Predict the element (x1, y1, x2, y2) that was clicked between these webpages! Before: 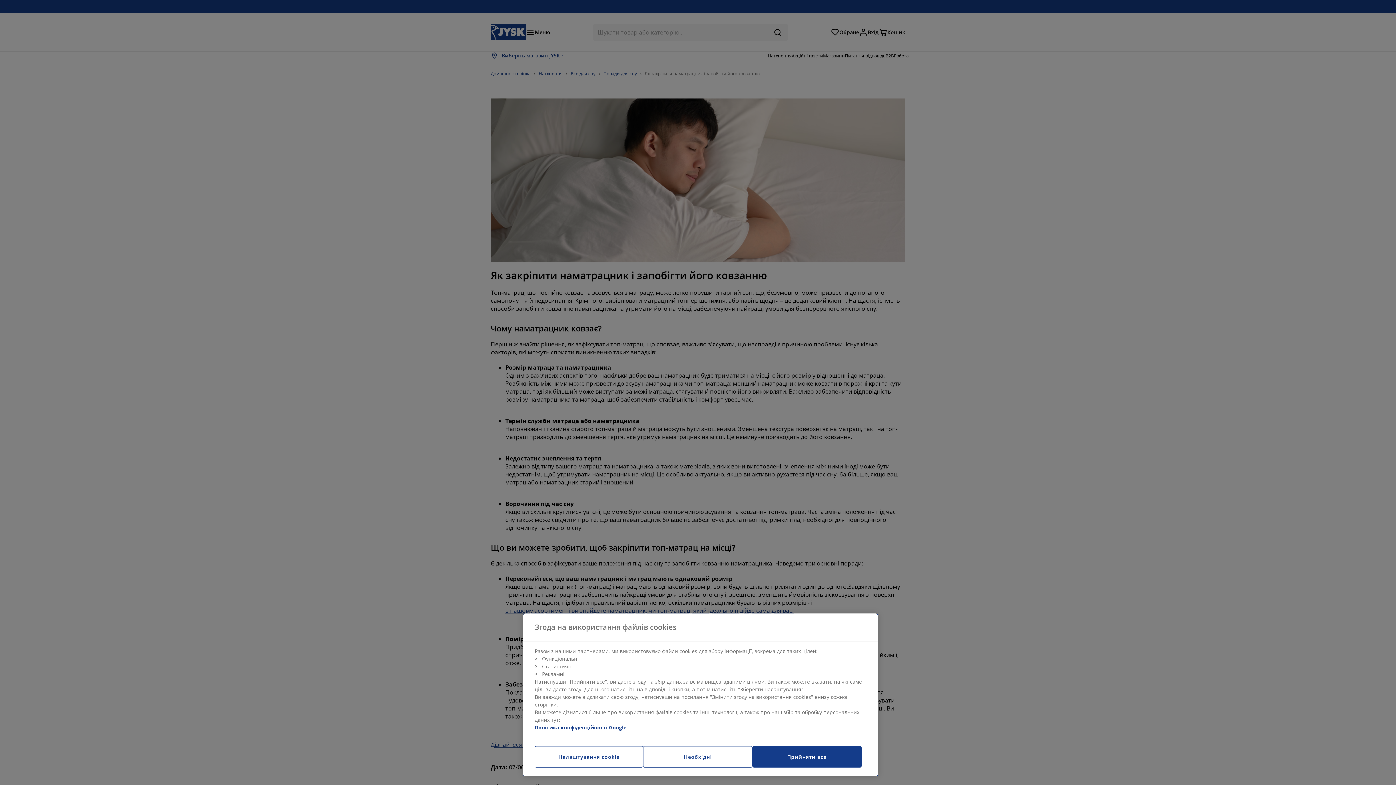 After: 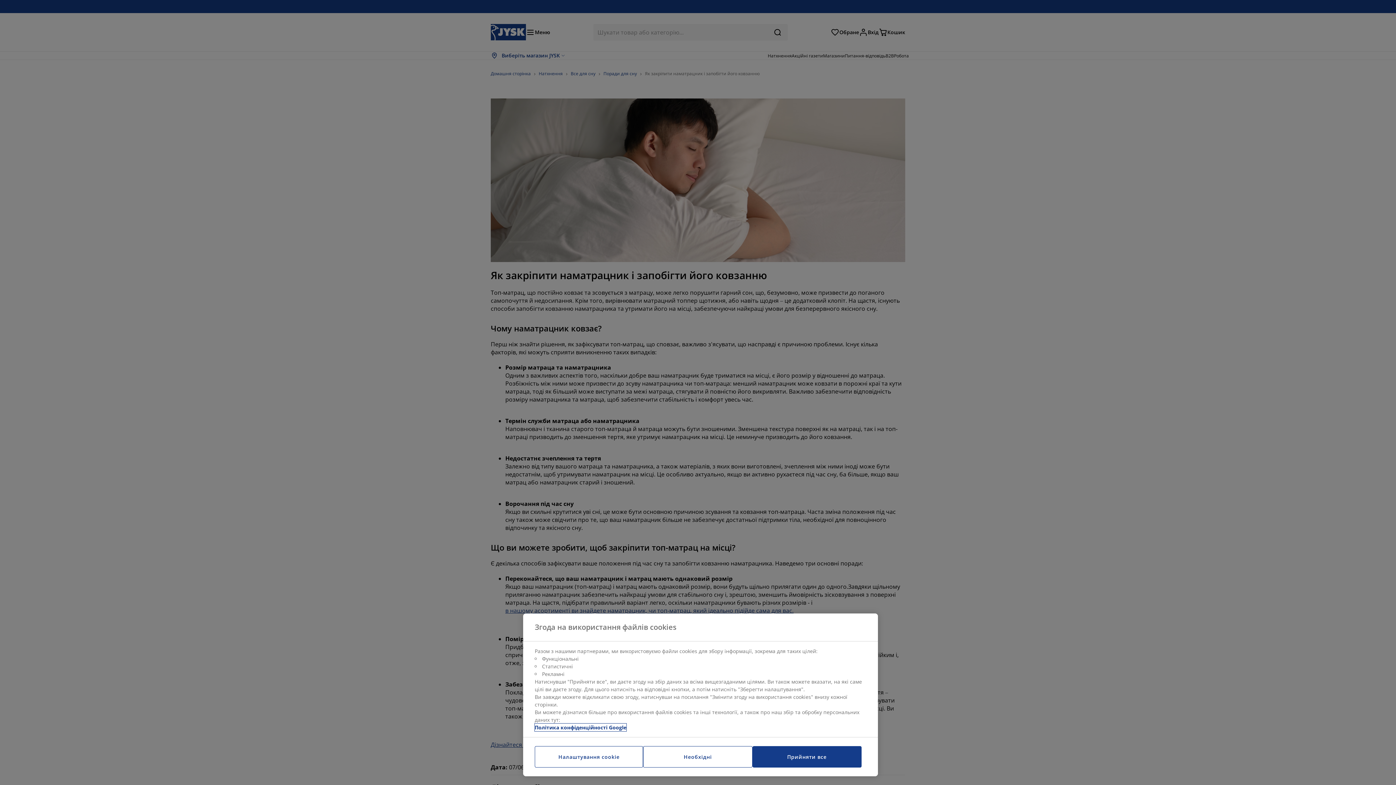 Action: bbox: (534, 724, 626, 731) label: Юридична інформація, відкривається в новому вікні